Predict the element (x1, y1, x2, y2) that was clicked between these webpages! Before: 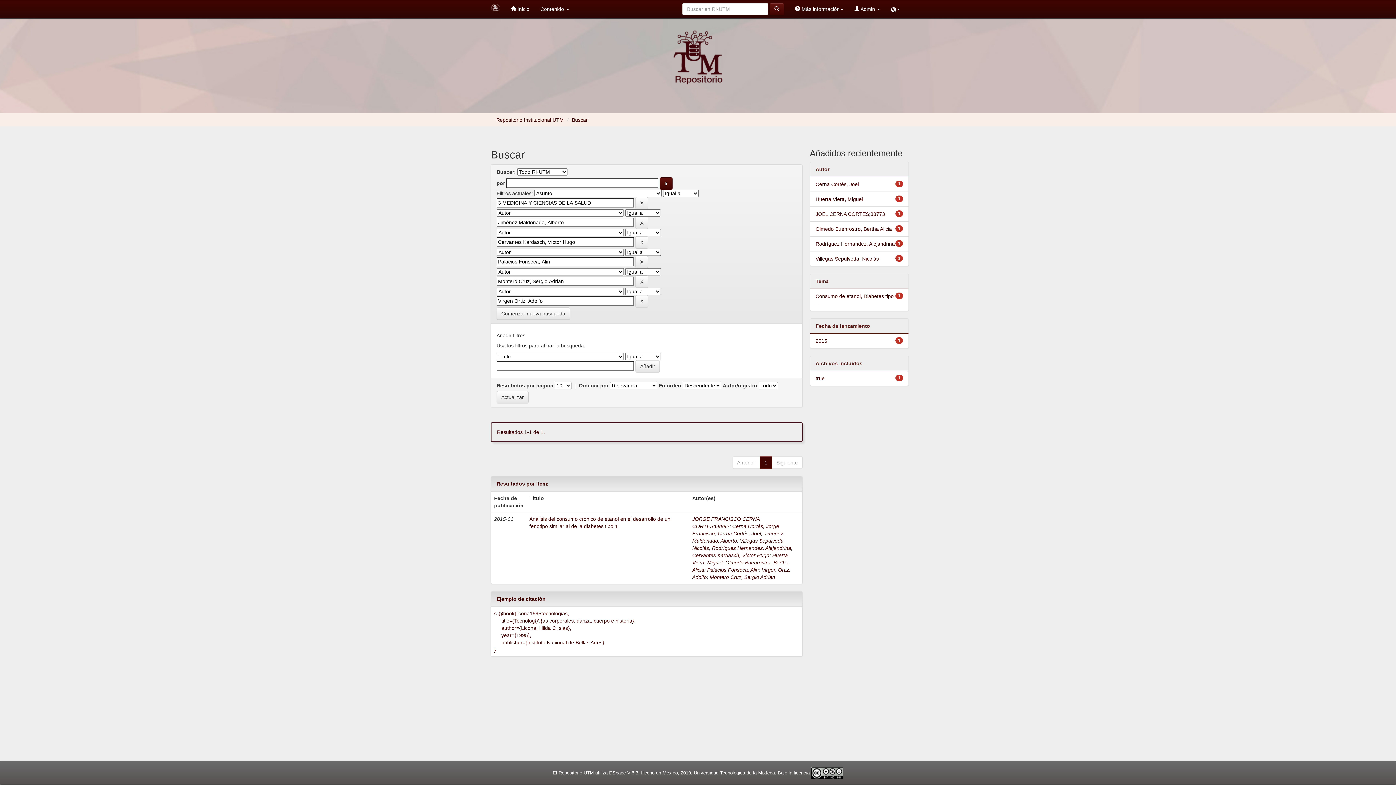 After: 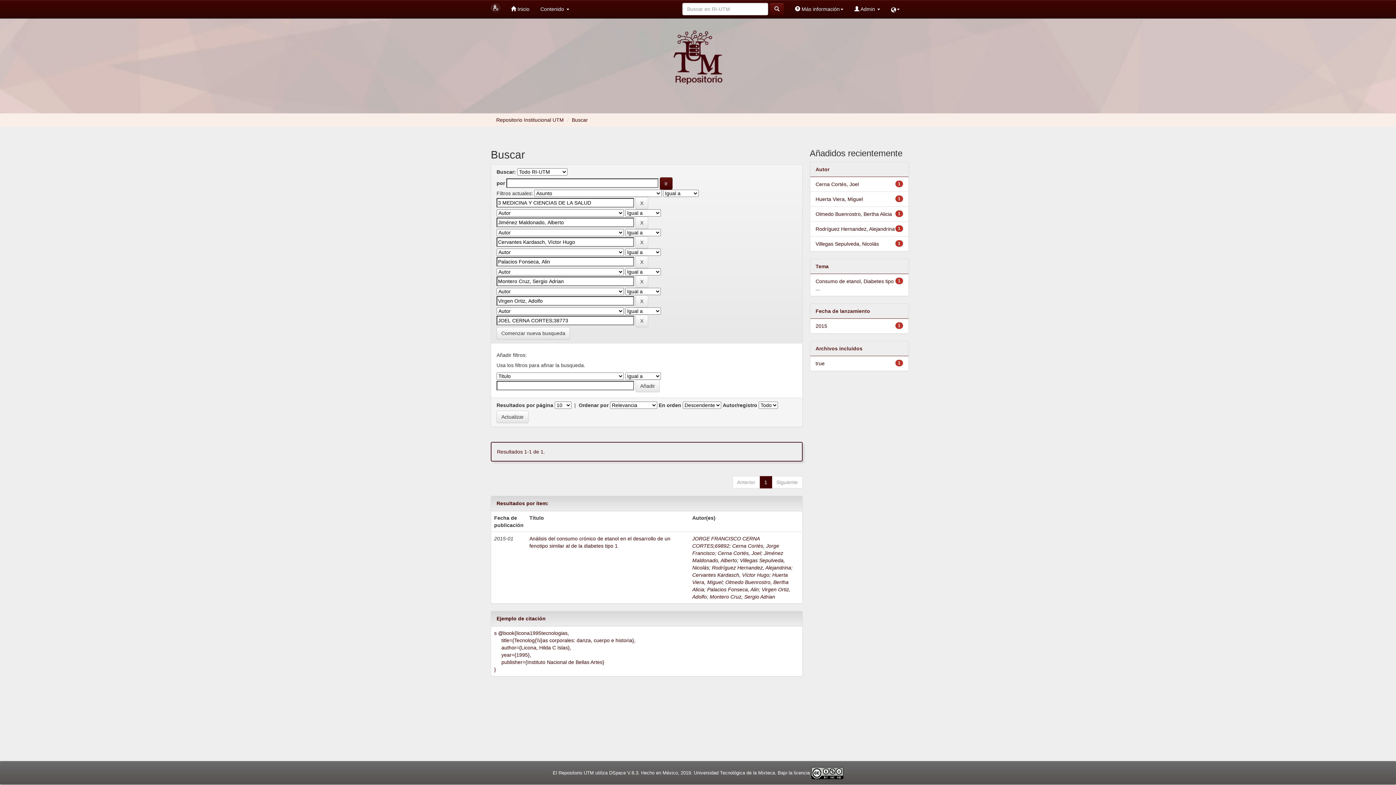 Action: label: JOEL CERNA CORTES;38773 bbox: (815, 211, 885, 217)